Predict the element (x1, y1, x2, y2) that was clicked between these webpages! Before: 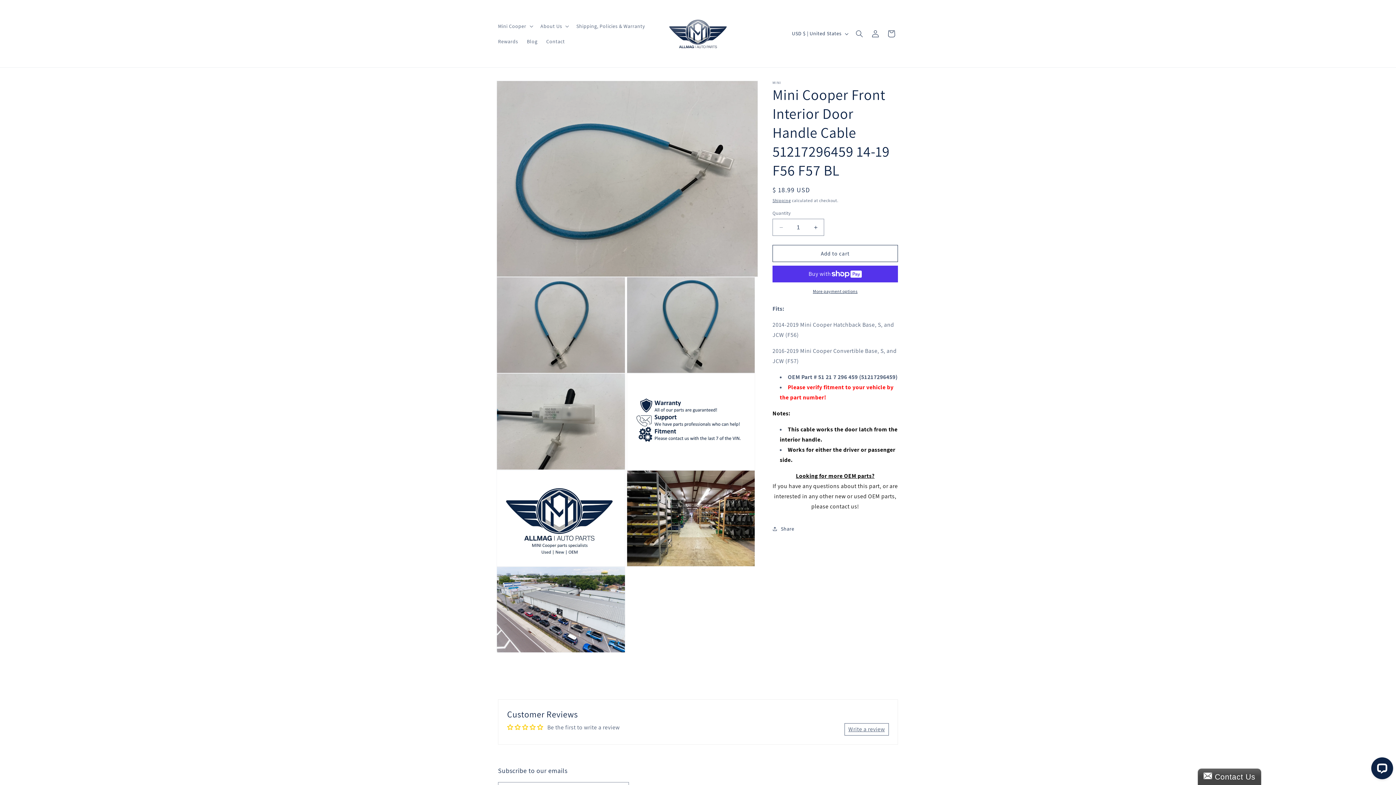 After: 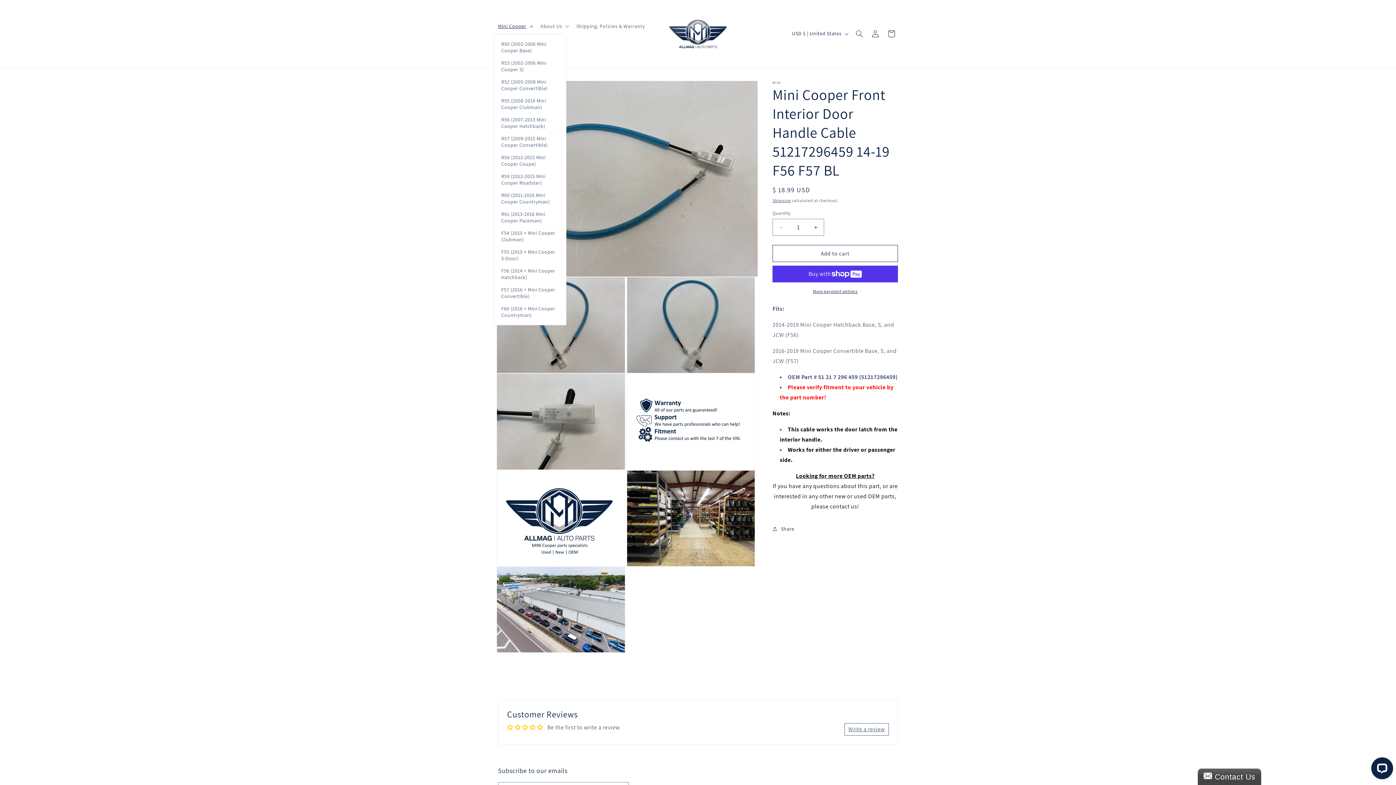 Action: bbox: (493, 18, 536, 33) label: Mini Cooper